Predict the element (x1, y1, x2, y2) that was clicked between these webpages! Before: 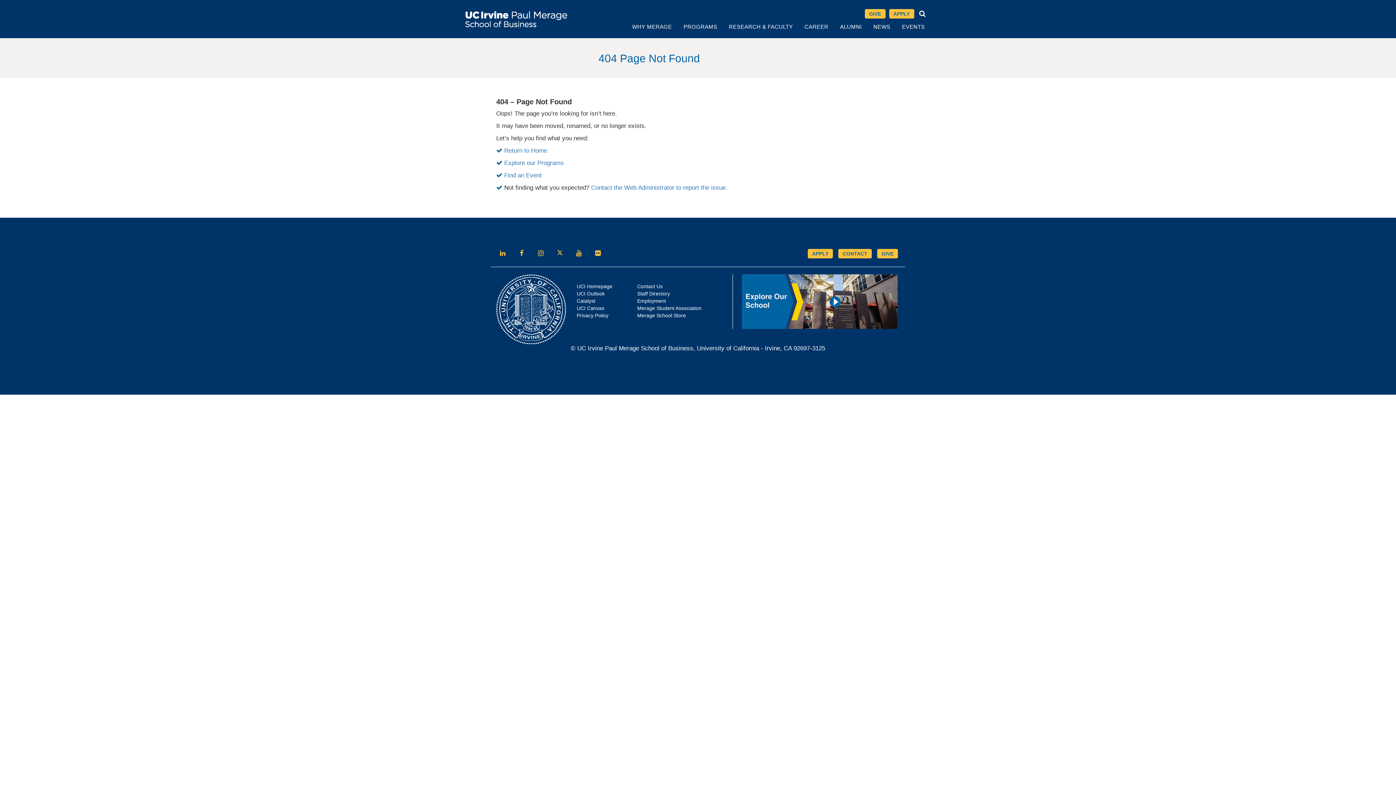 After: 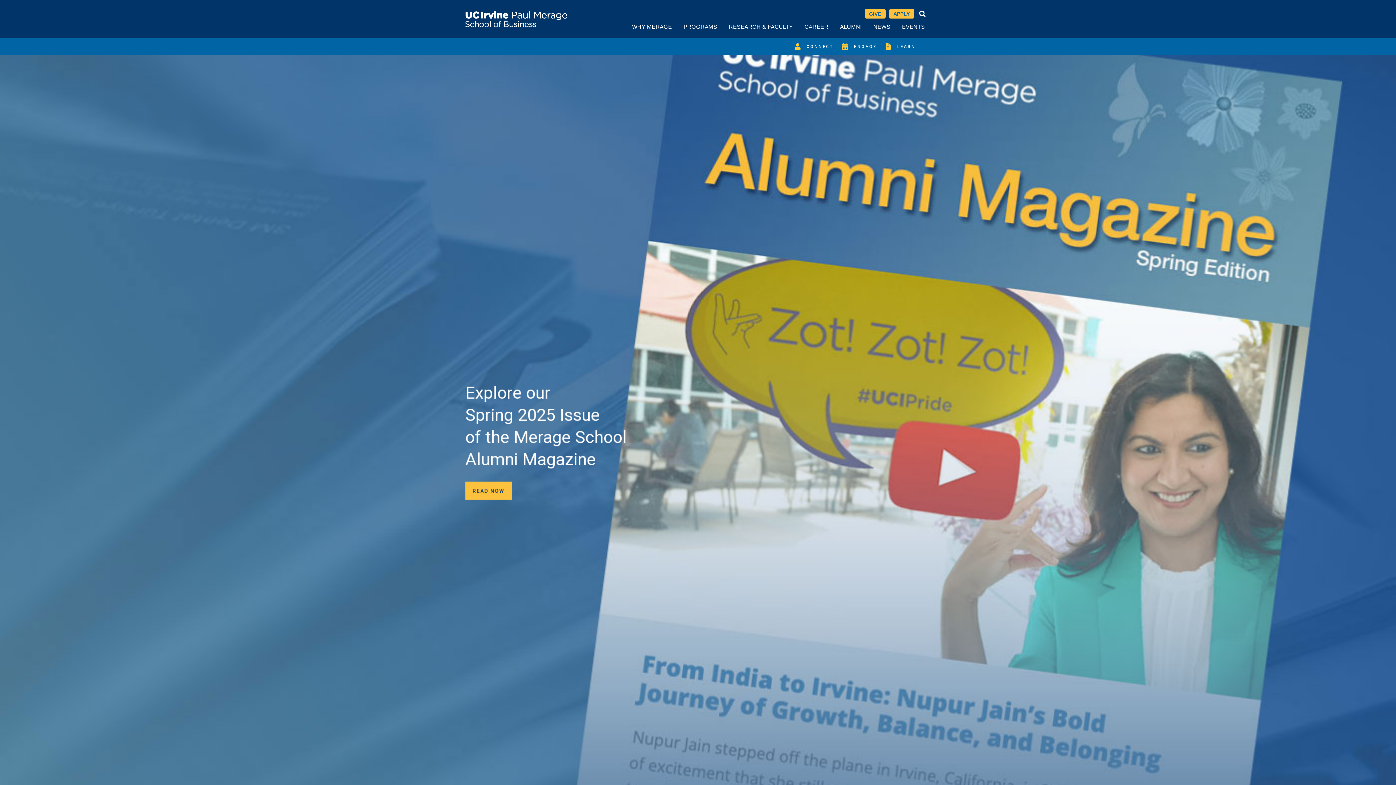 Action: bbox: (834, 21, 867, 38) label: ALUMNI